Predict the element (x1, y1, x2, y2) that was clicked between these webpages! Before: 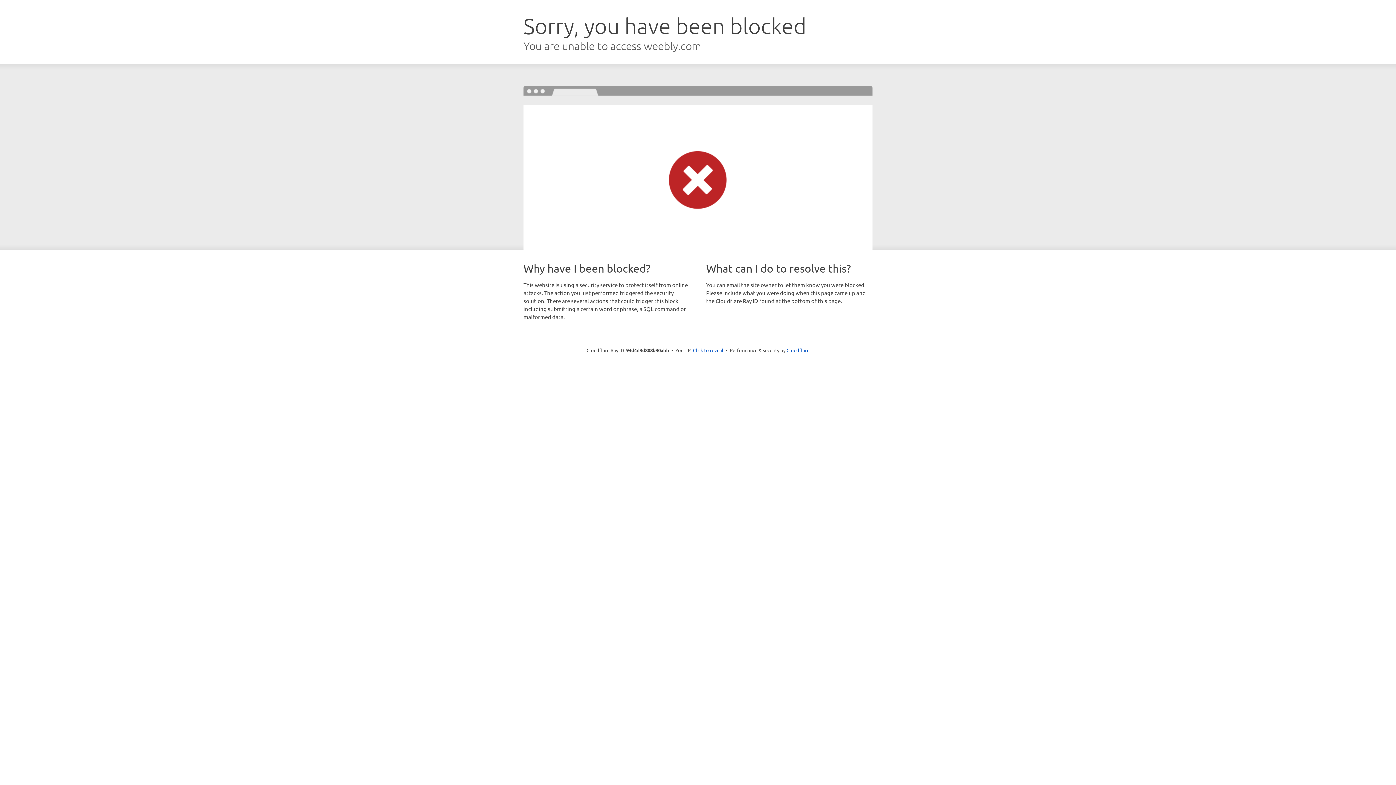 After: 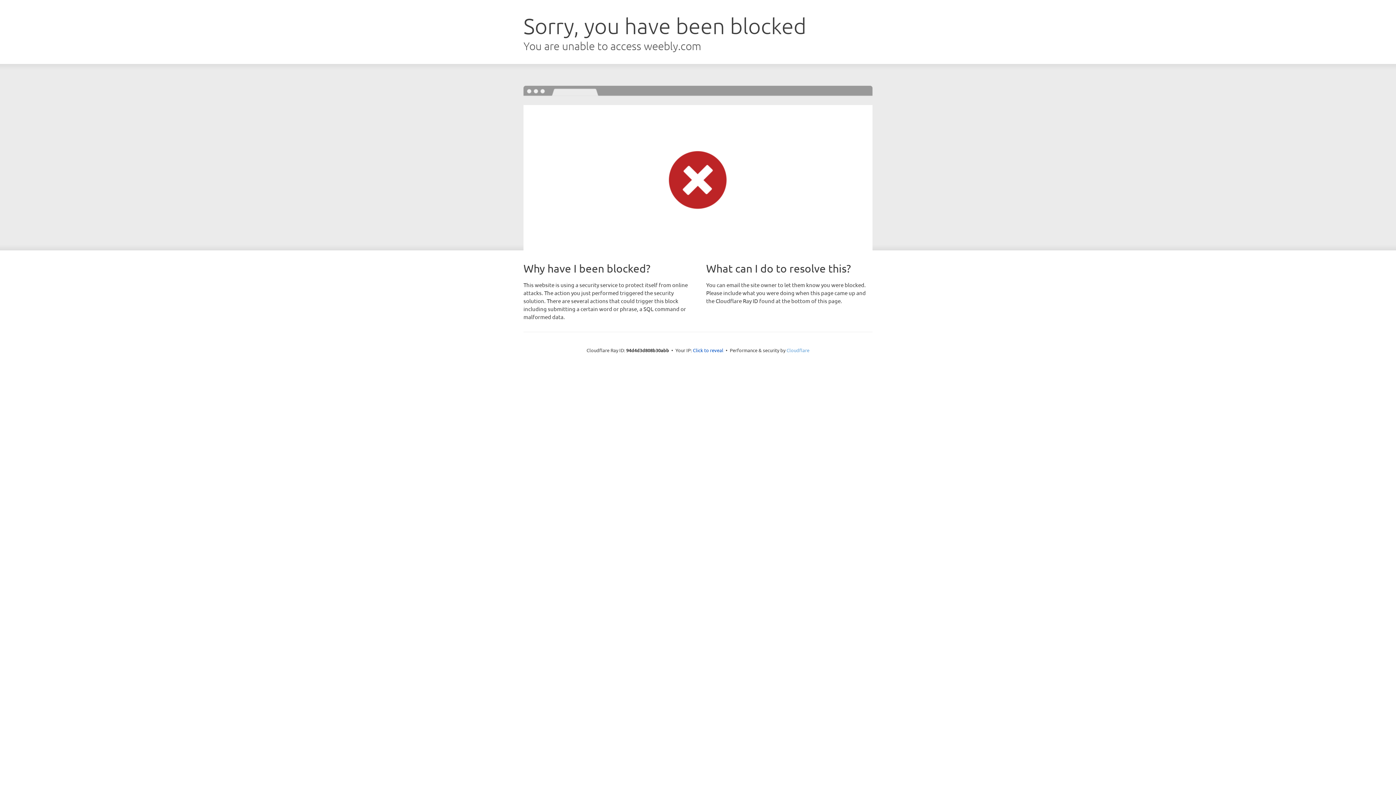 Action: label: Cloudflare bbox: (786, 347, 809, 353)